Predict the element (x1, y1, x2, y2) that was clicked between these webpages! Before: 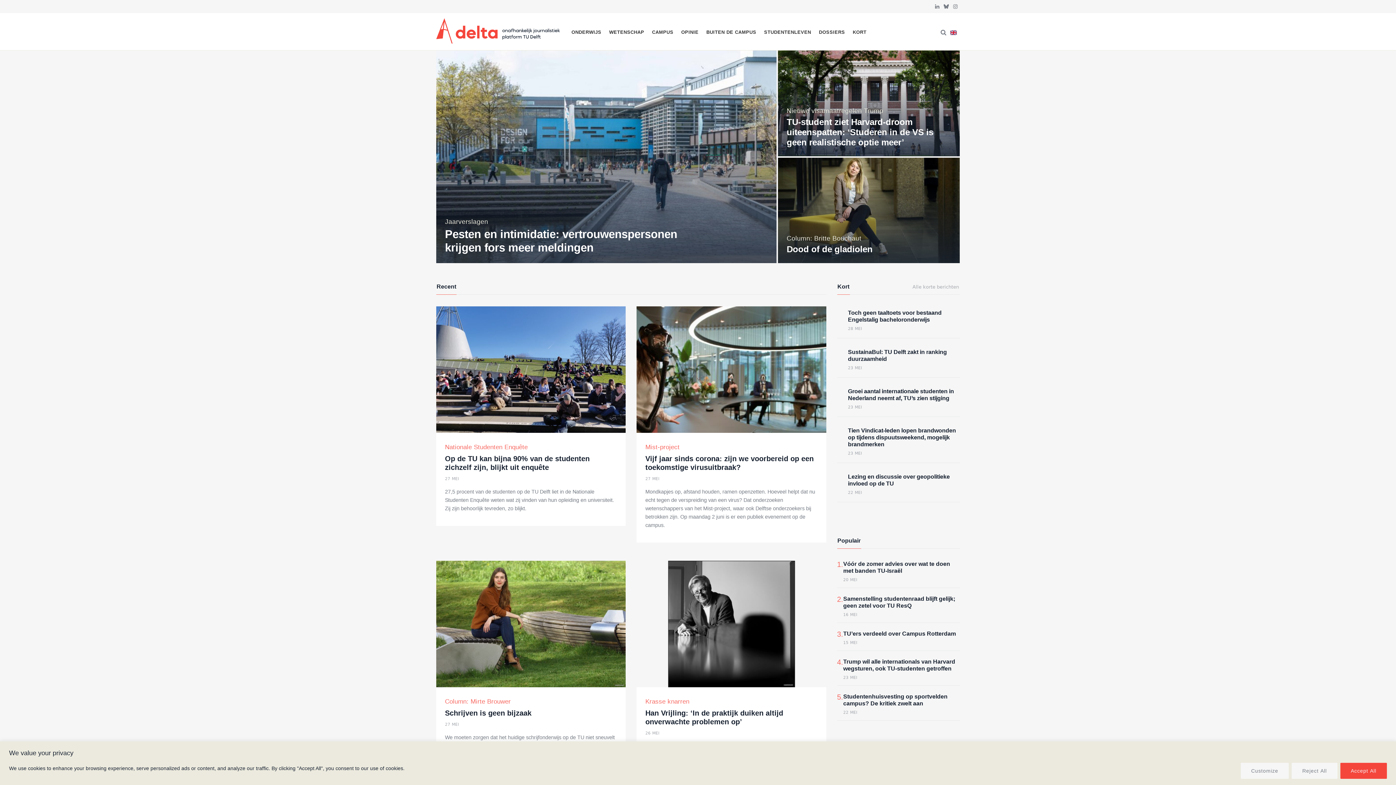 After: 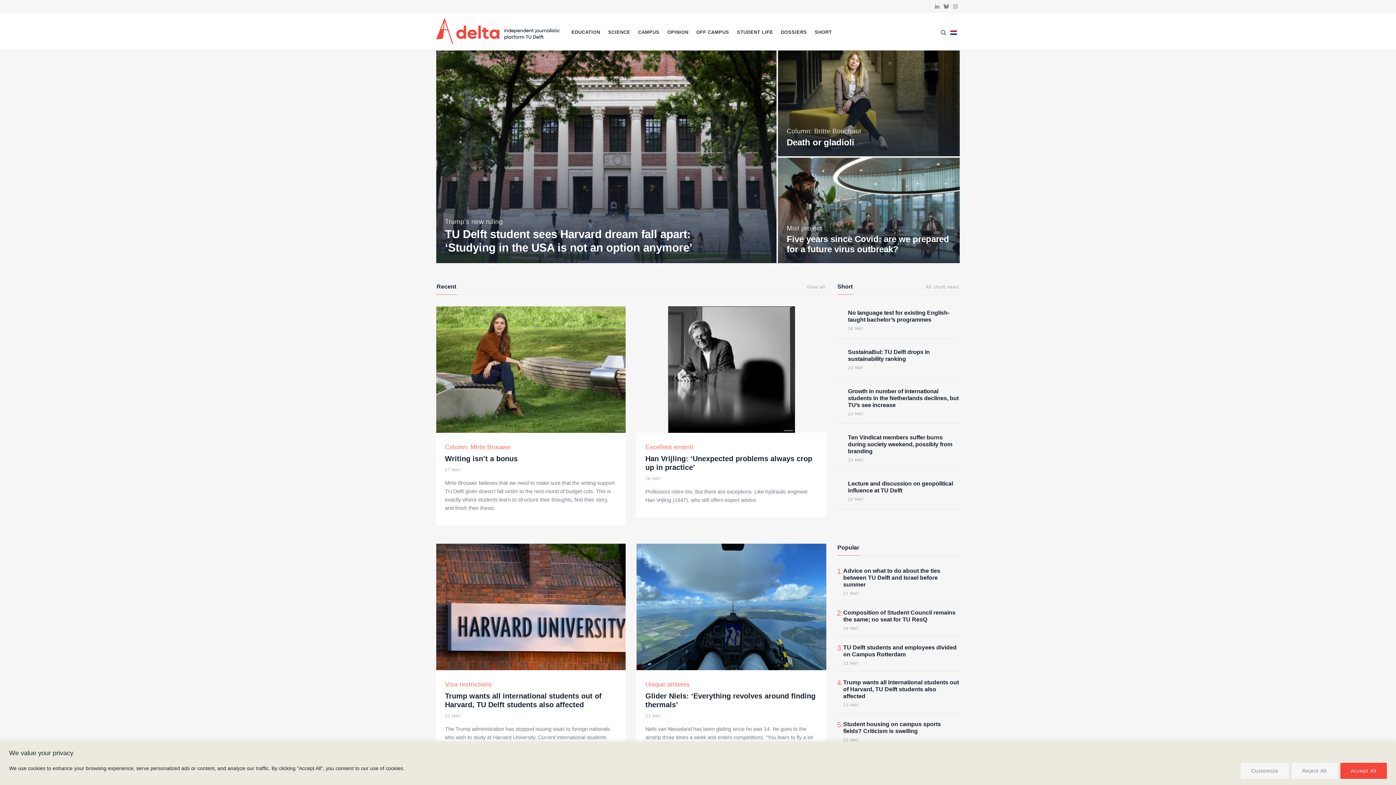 Action: bbox: (947, 14, 960, 50)